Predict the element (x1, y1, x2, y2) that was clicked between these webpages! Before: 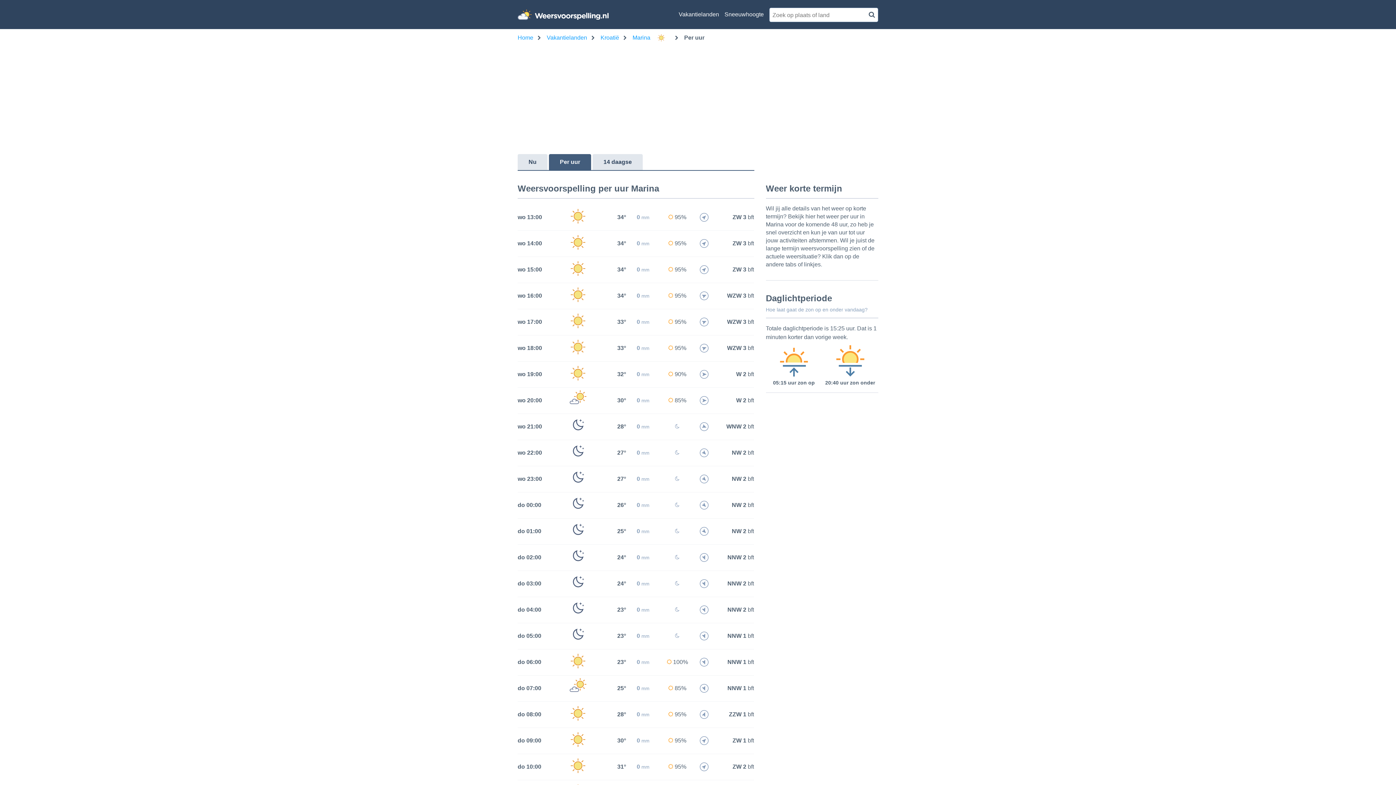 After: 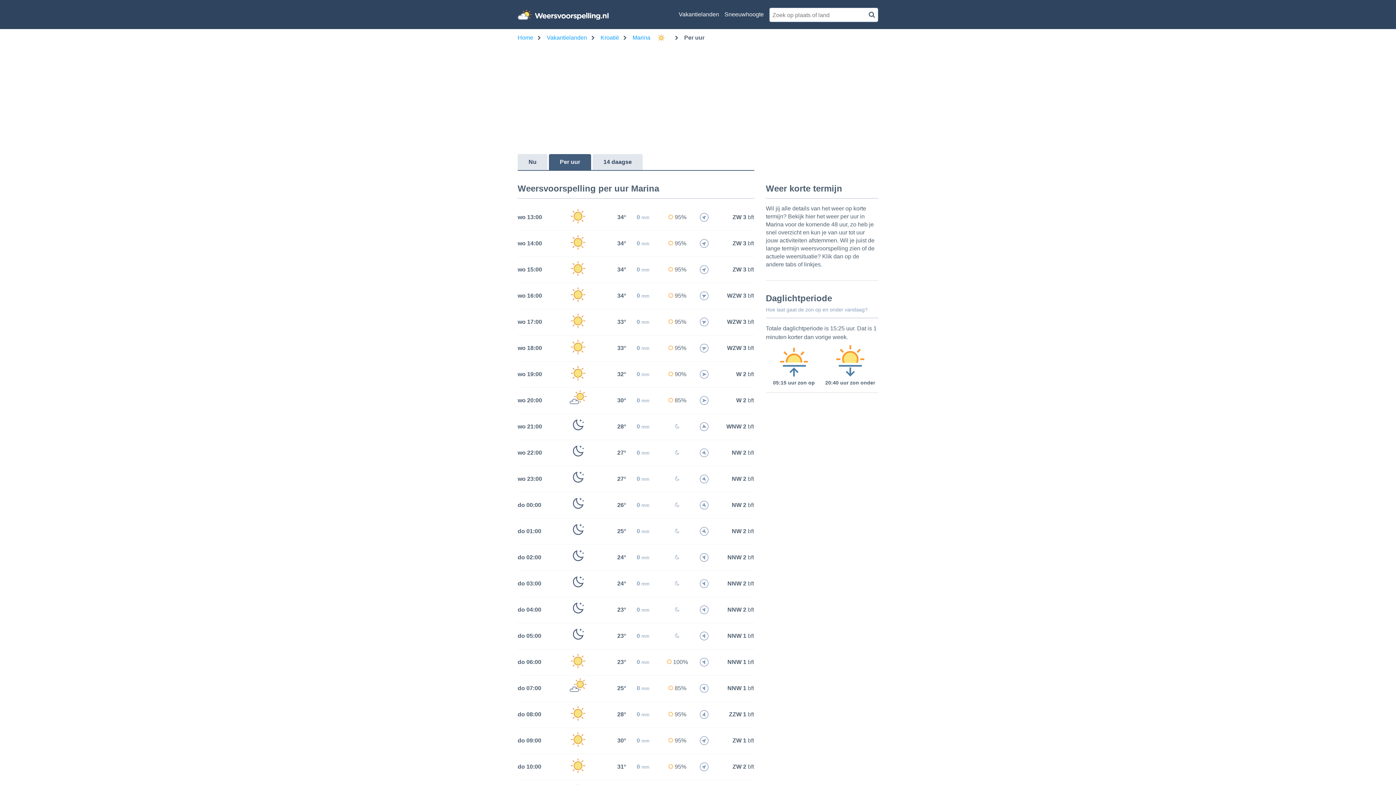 Action: bbox: (549, 155, 591, 168) label: Per uur